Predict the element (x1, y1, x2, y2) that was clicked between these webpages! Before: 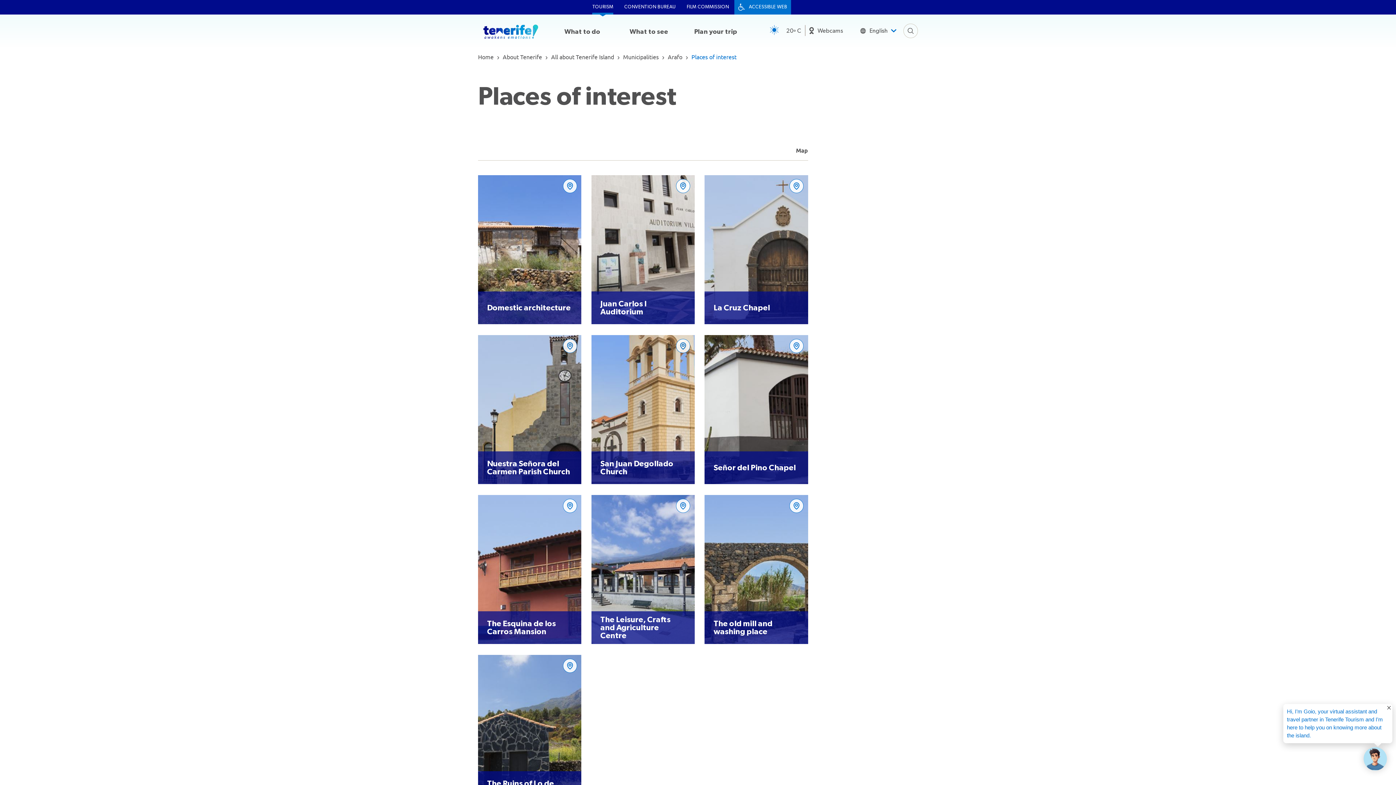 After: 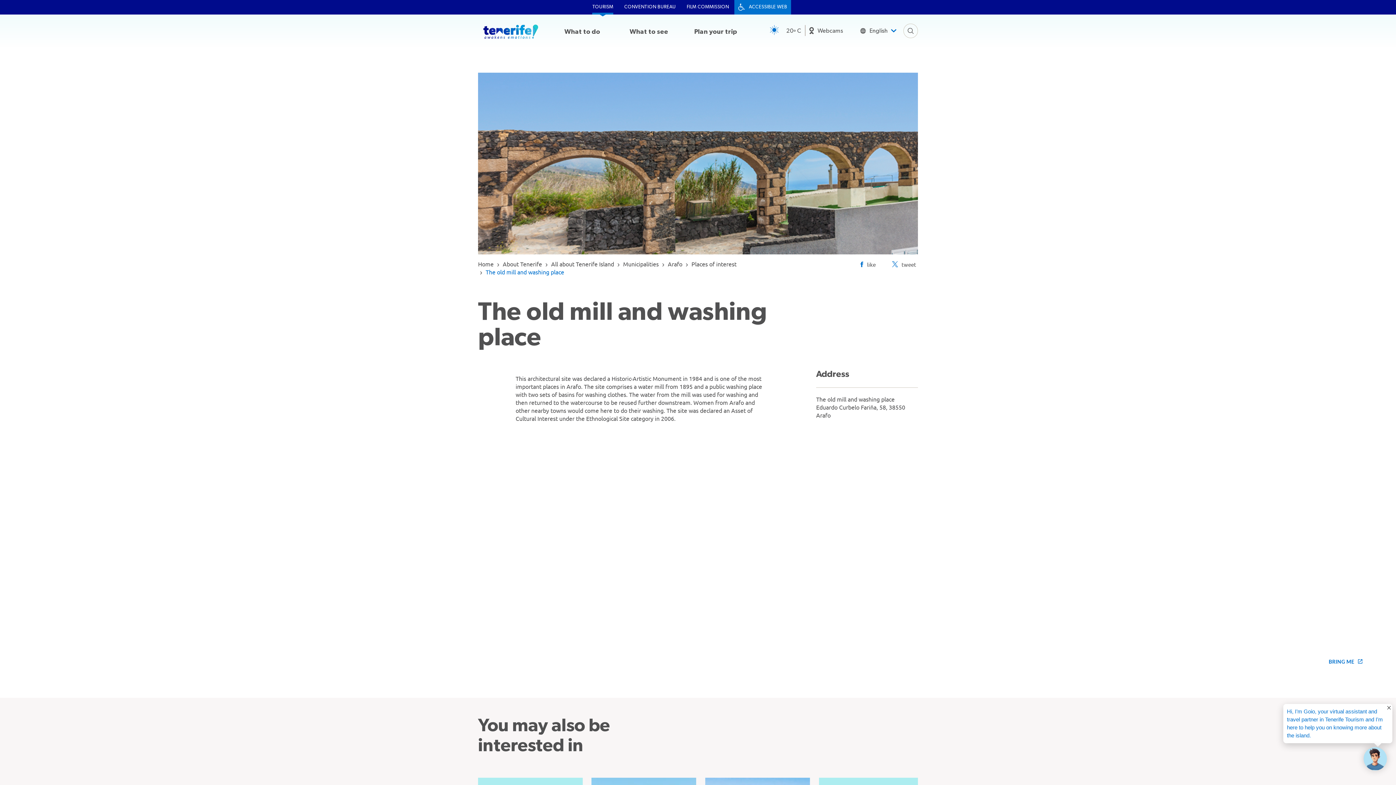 Action: bbox: (704, 495, 808, 644) label: The old mill and washing place
This architectural site was declared a Historic-Artistic Monument in 1984 and is one of the most important places in Arafo. The site comprises a water…